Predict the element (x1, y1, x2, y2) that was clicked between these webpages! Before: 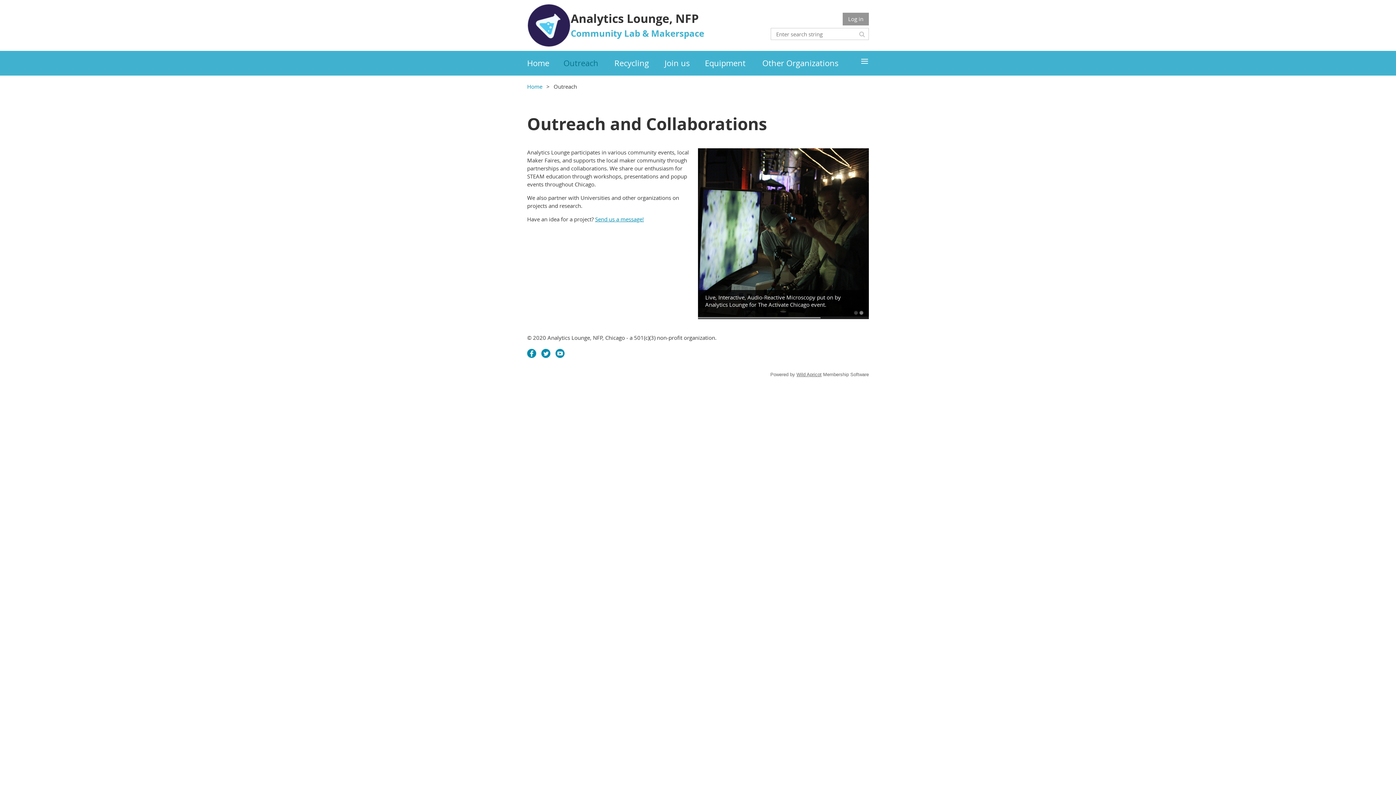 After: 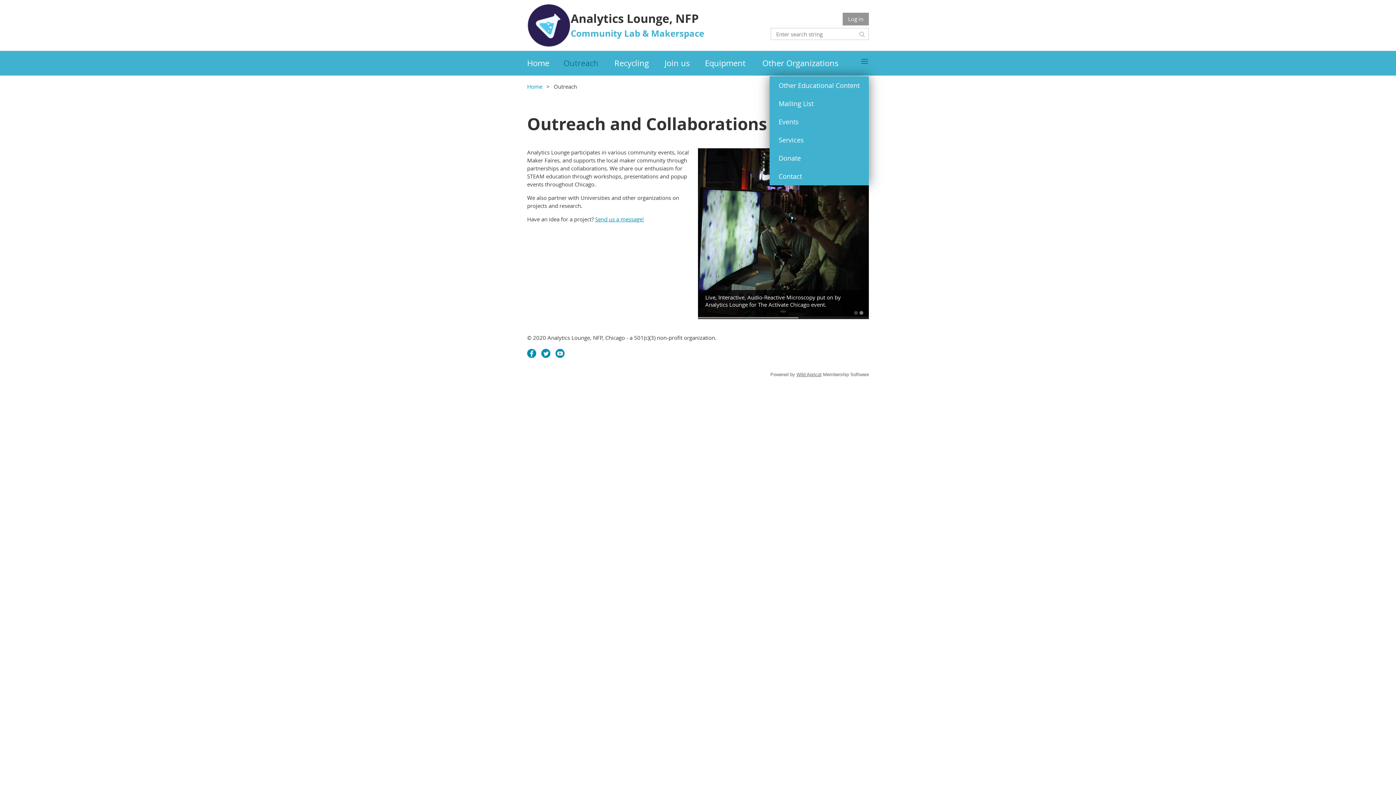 Action: label: ≡ bbox: (859, 50, 869, 75)